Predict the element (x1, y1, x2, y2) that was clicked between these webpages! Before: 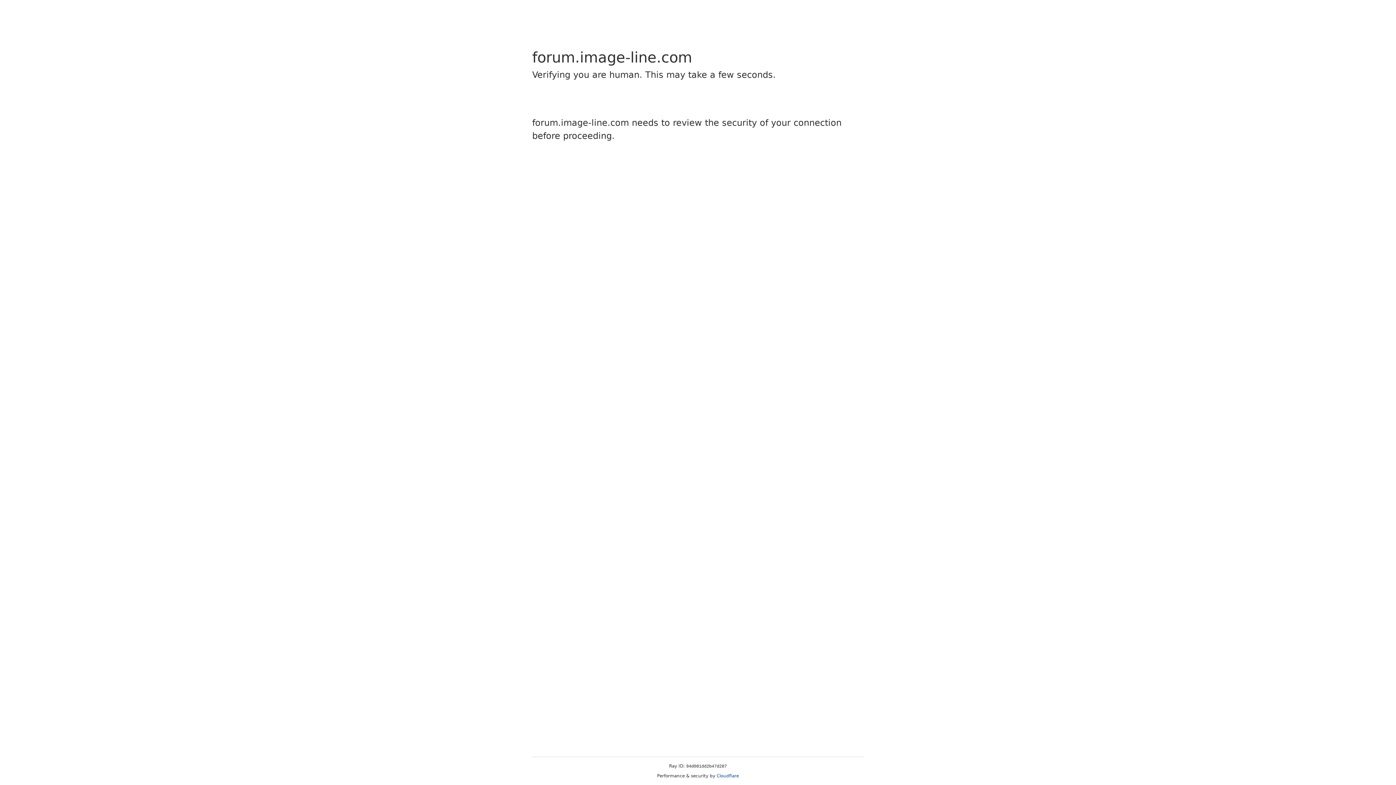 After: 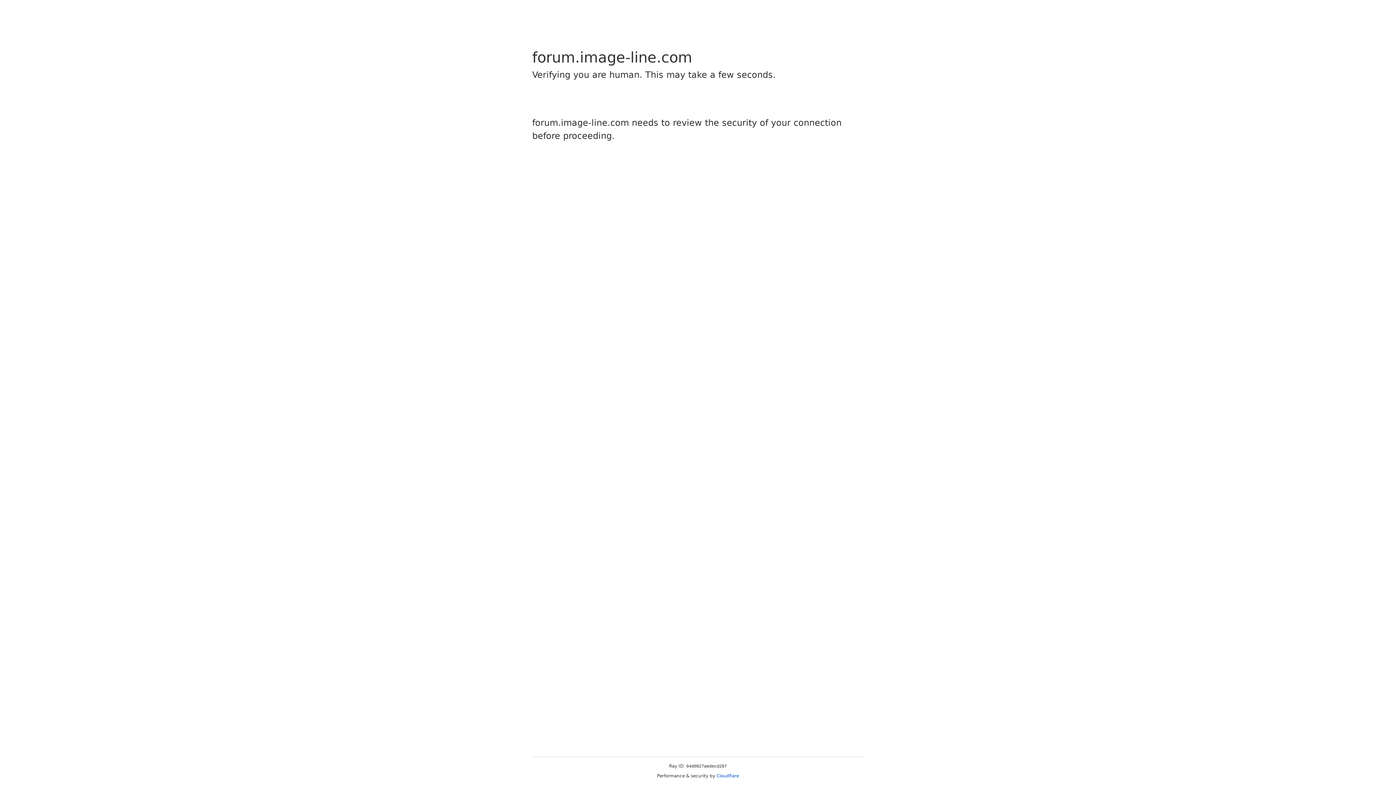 Action: bbox: (716, 773, 739, 778) label: Cloudflare